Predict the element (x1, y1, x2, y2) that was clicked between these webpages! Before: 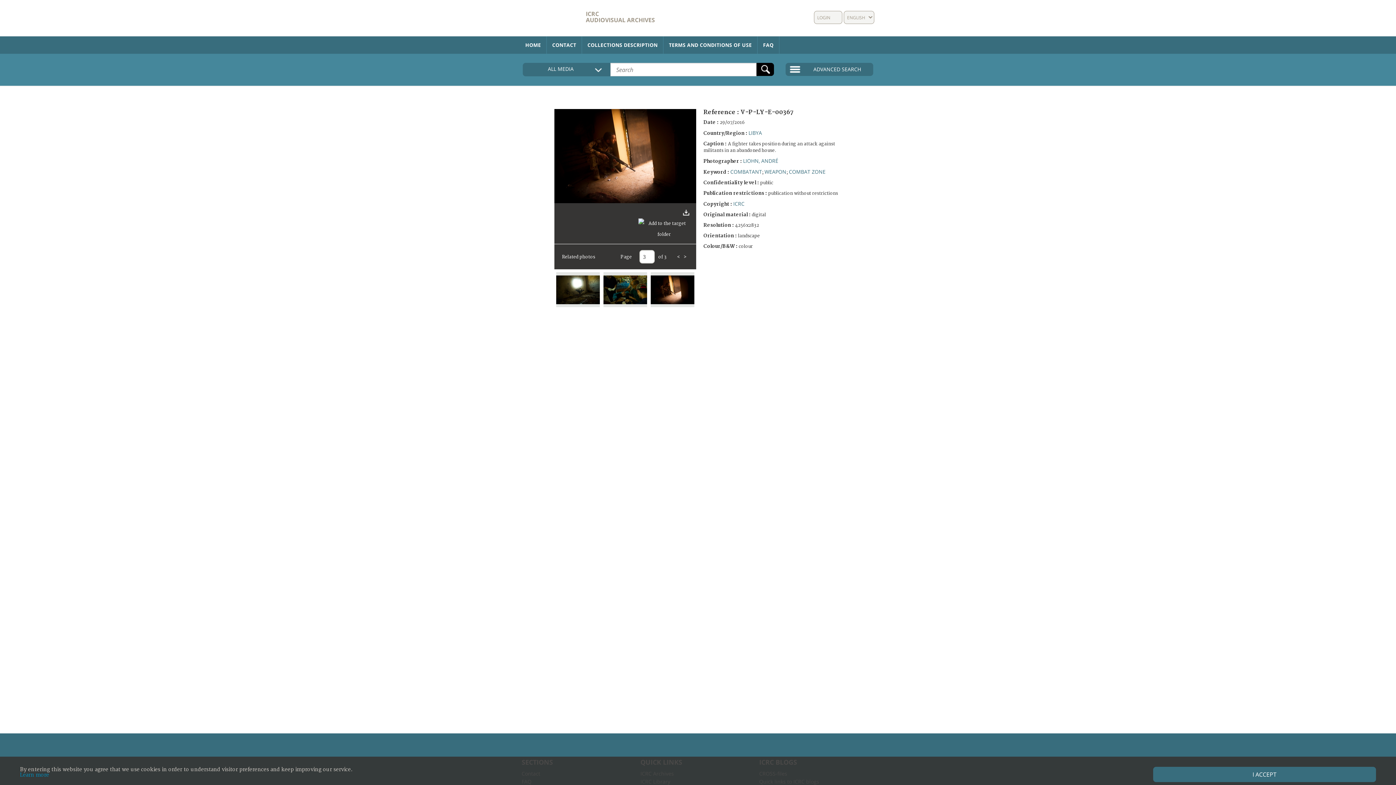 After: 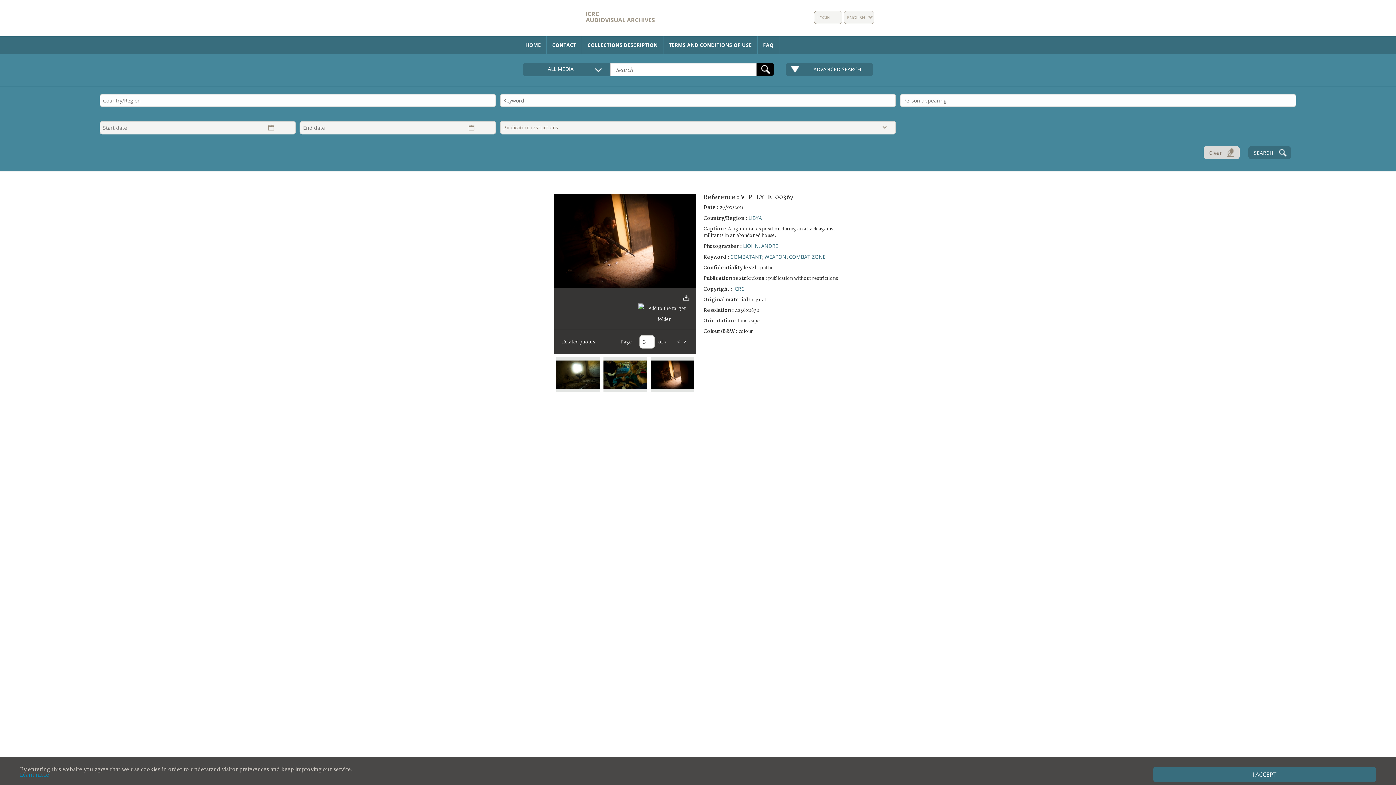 Action: bbox: (785, 62, 873, 76) label: ADVANCED SEARCH